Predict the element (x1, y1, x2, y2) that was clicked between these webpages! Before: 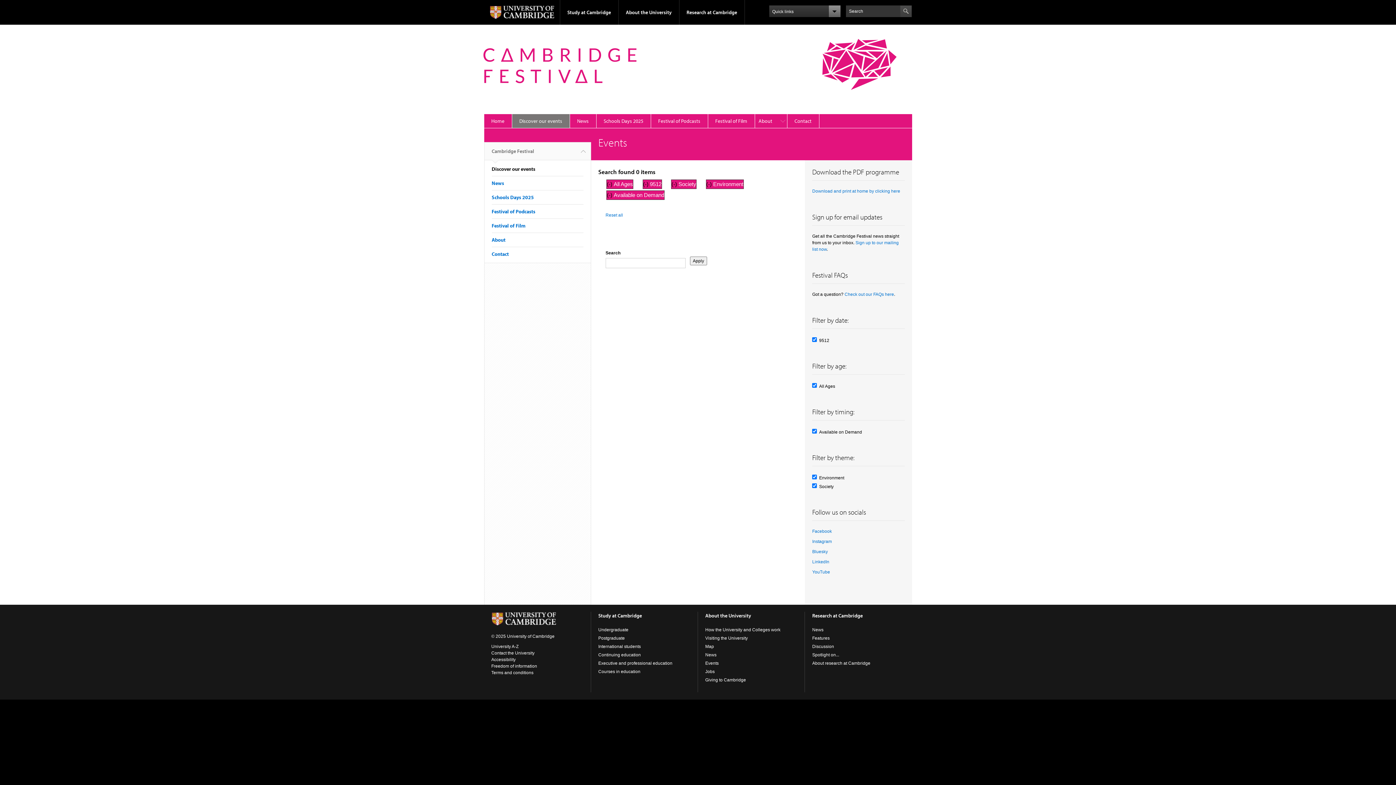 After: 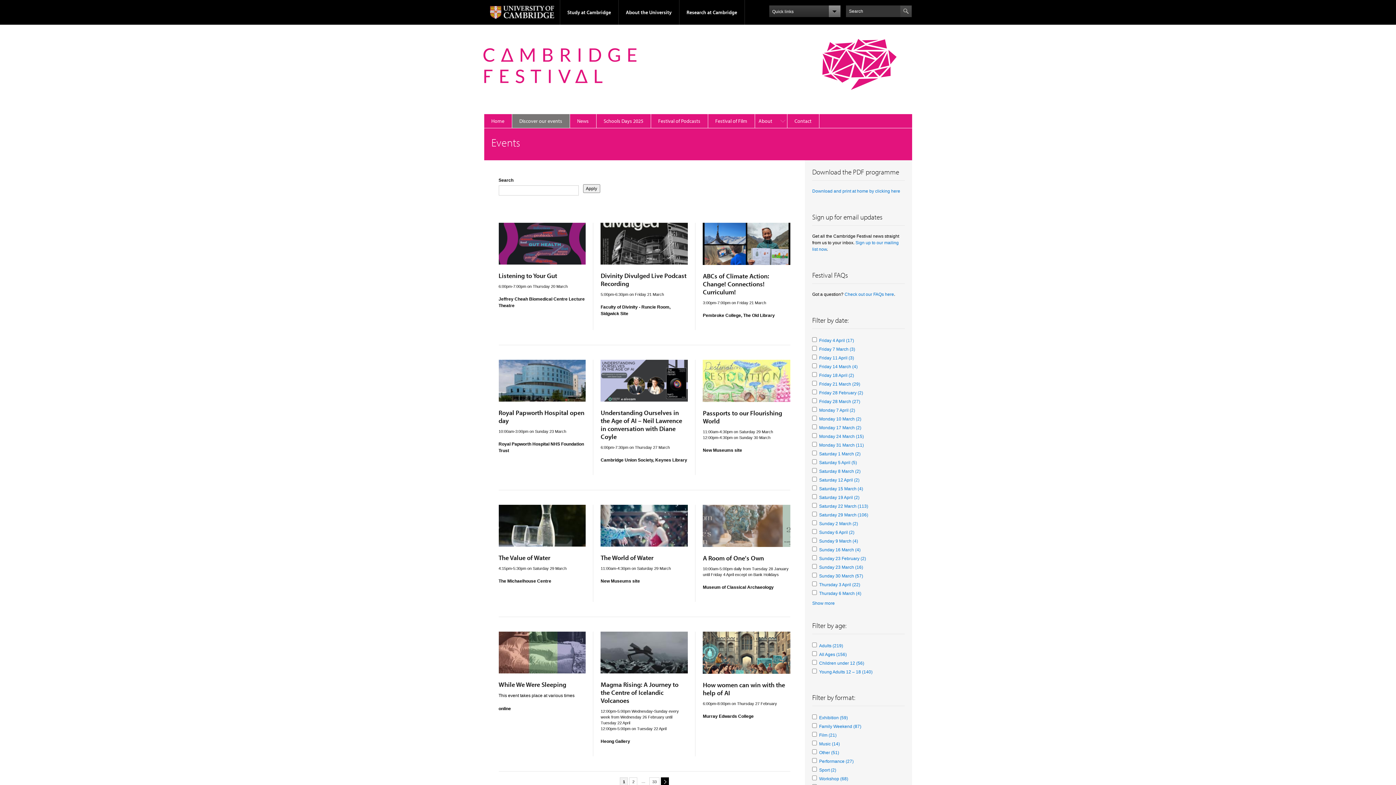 Action: bbox: (605, 212, 623, 217) label: Reset all